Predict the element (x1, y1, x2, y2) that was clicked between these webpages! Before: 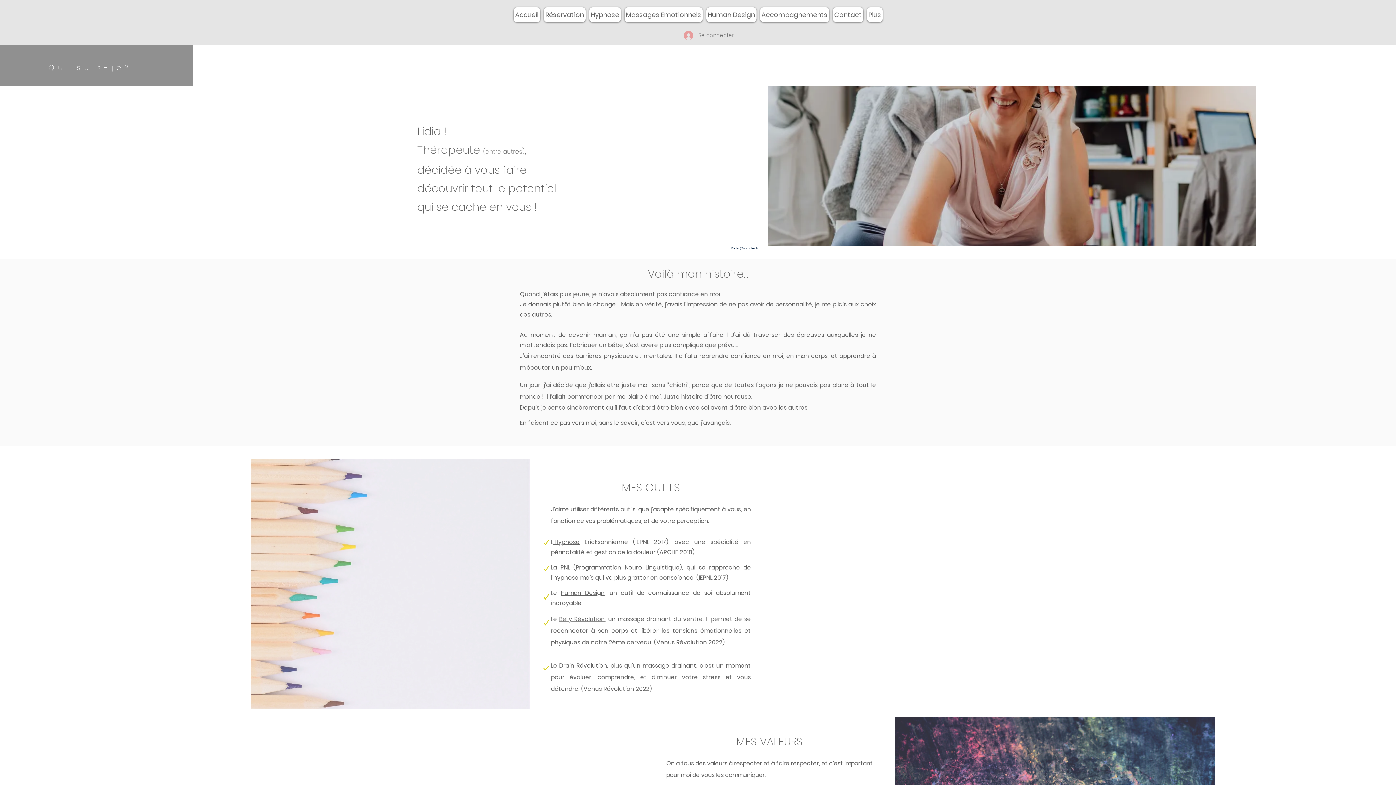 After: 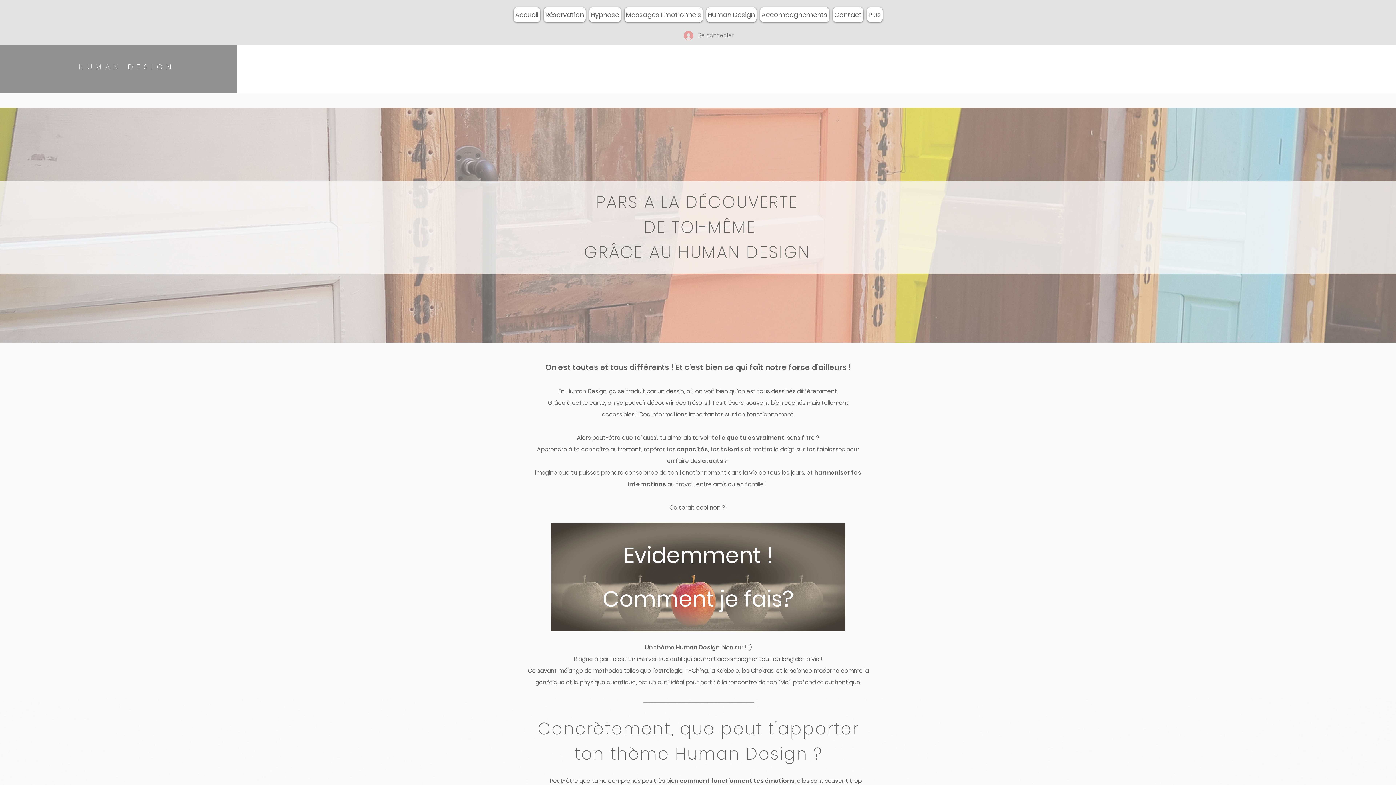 Action: bbox: (560, 589, 604, 597) label: Human Design